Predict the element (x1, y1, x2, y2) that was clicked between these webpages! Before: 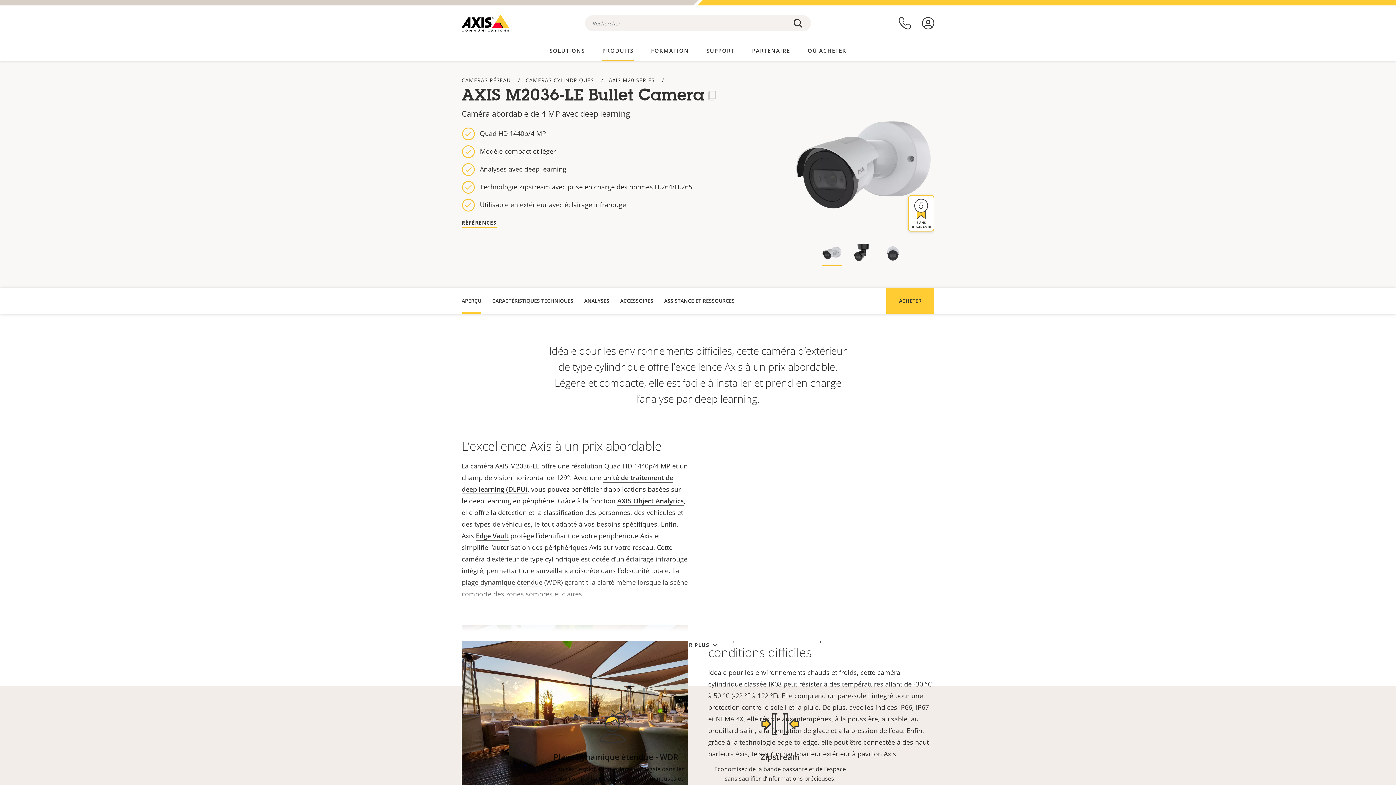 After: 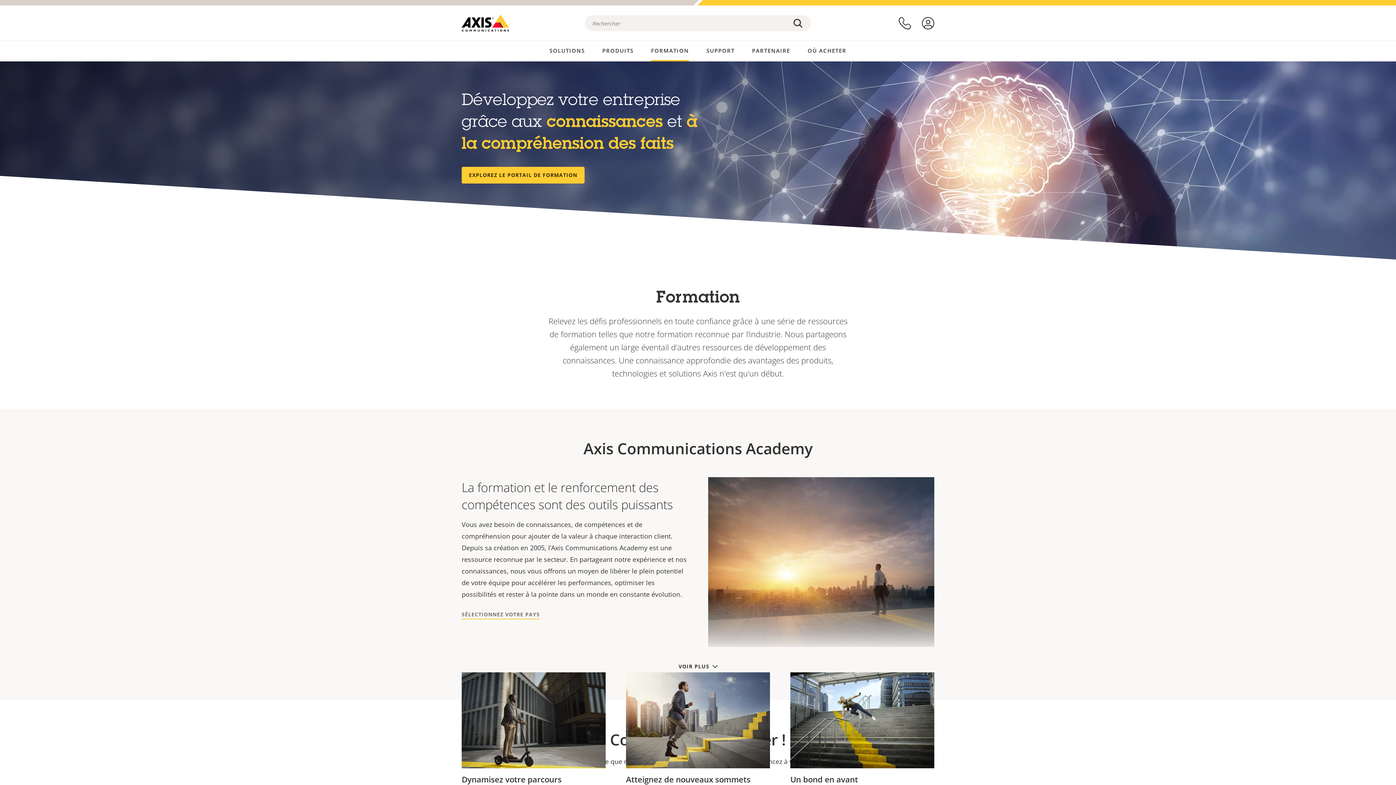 Action: label: FORMATION bbox: (651, 41, 689, 60)